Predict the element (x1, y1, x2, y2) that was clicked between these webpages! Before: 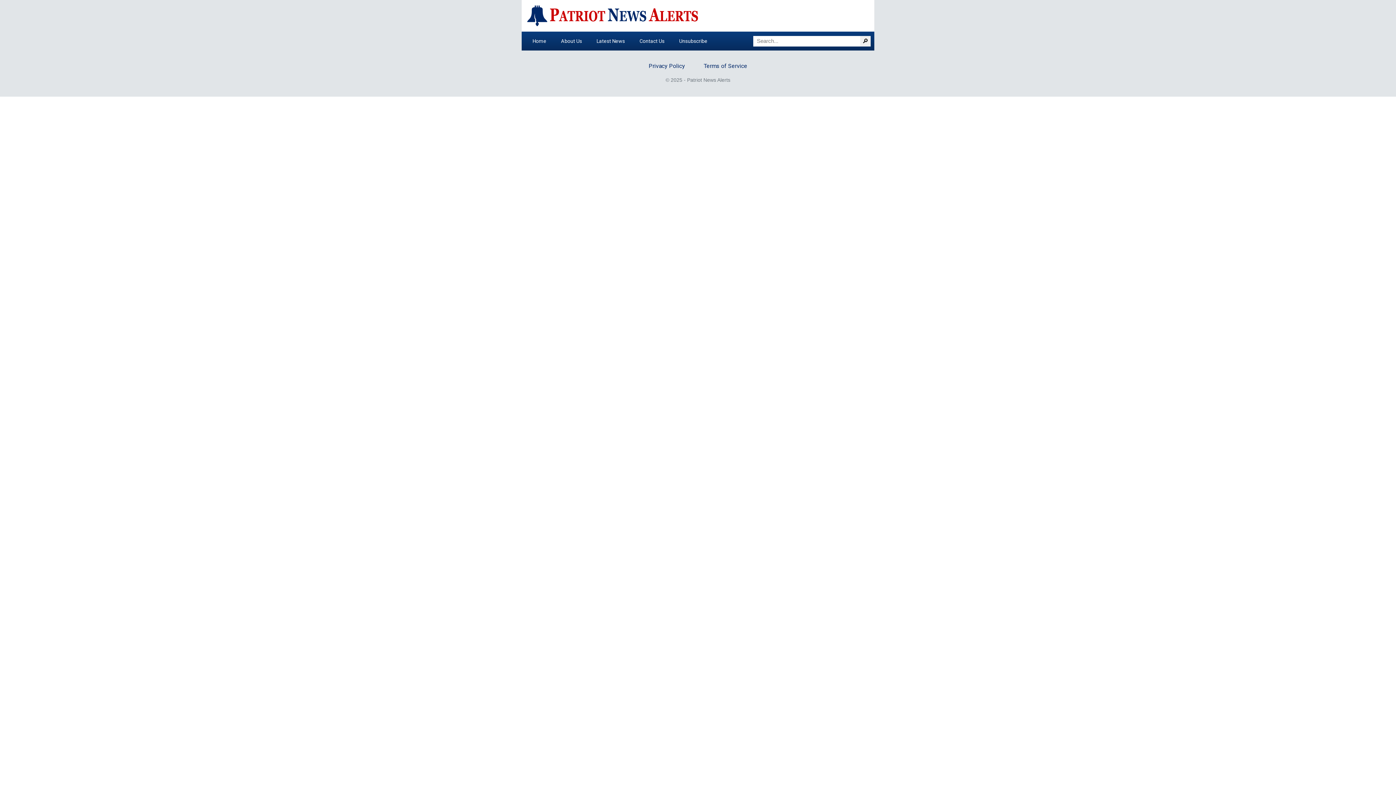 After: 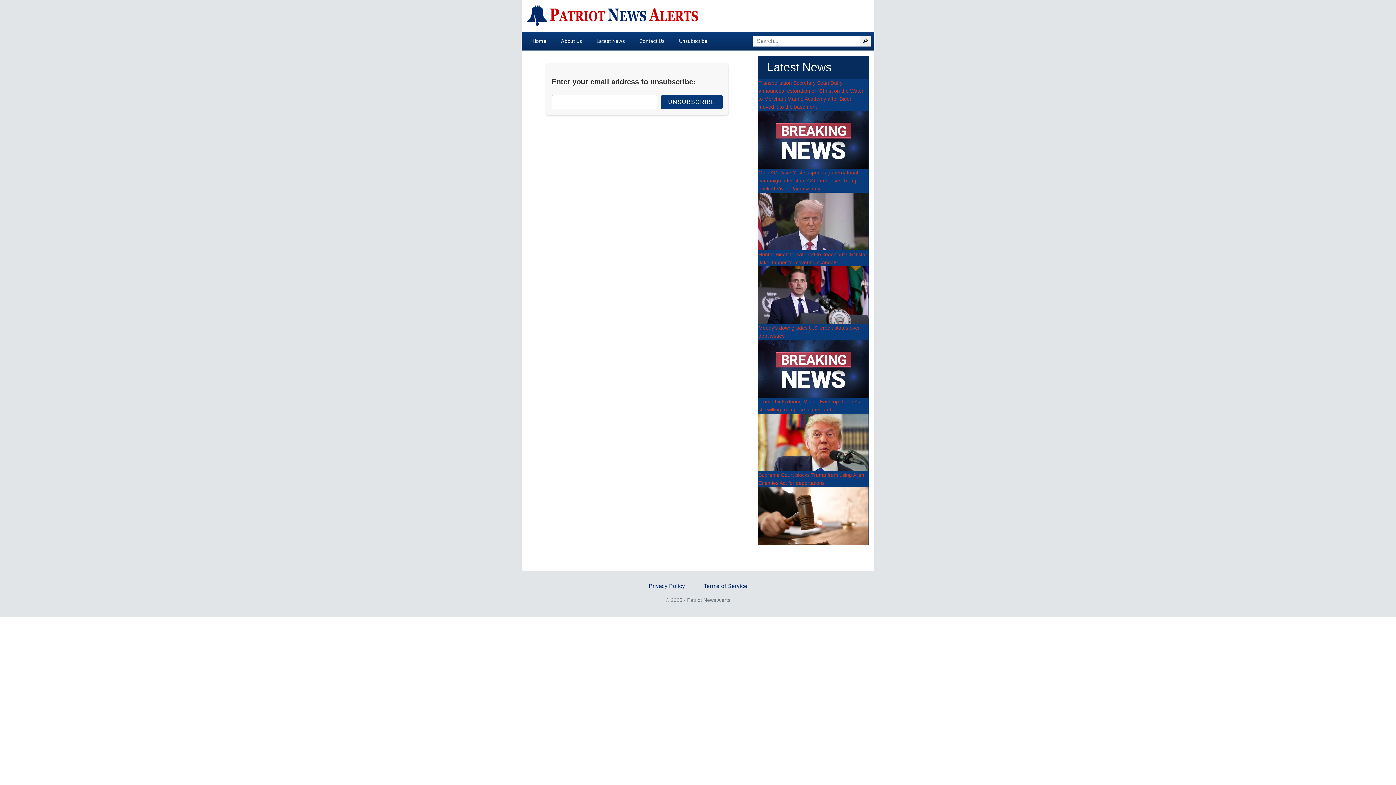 Action: bbox: (672, 35, 714, 47) label: Unsubscribe